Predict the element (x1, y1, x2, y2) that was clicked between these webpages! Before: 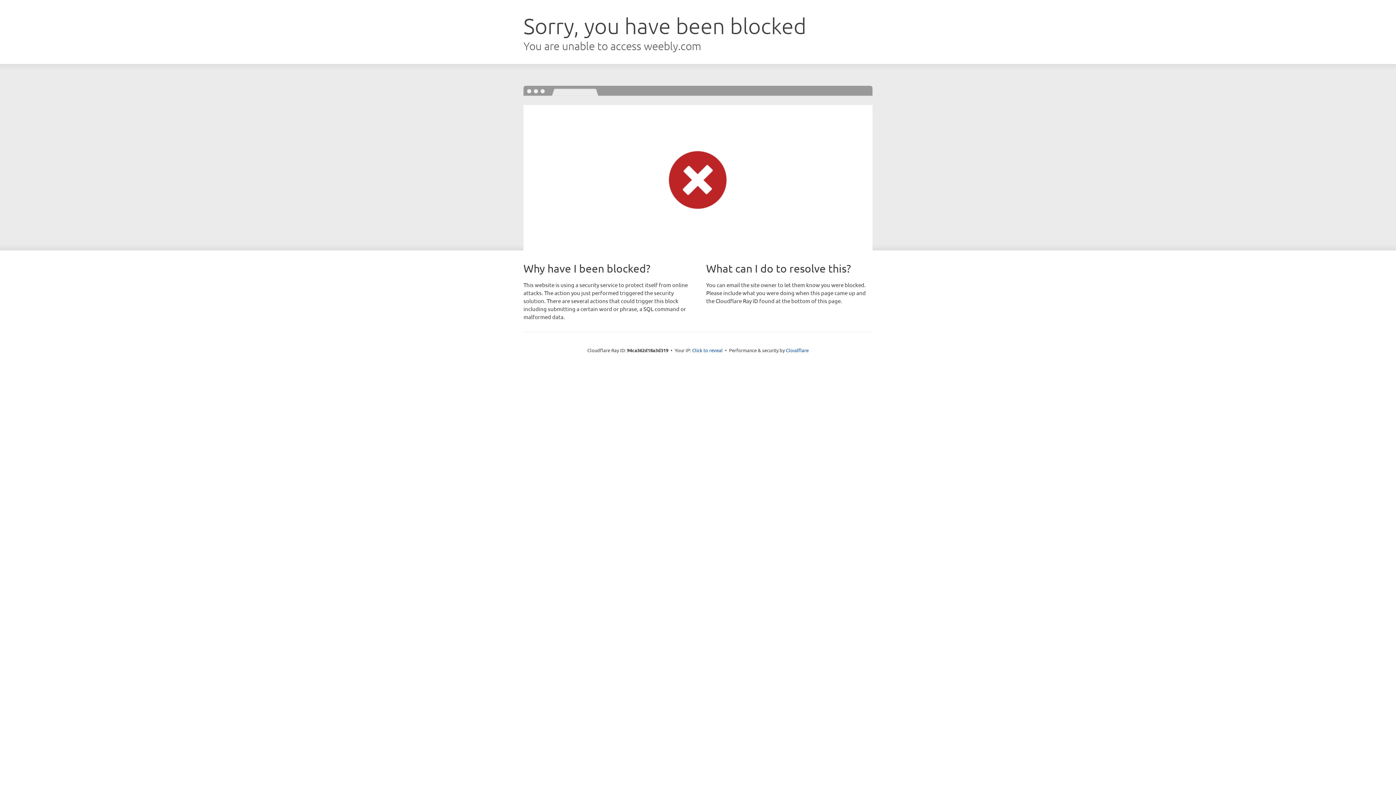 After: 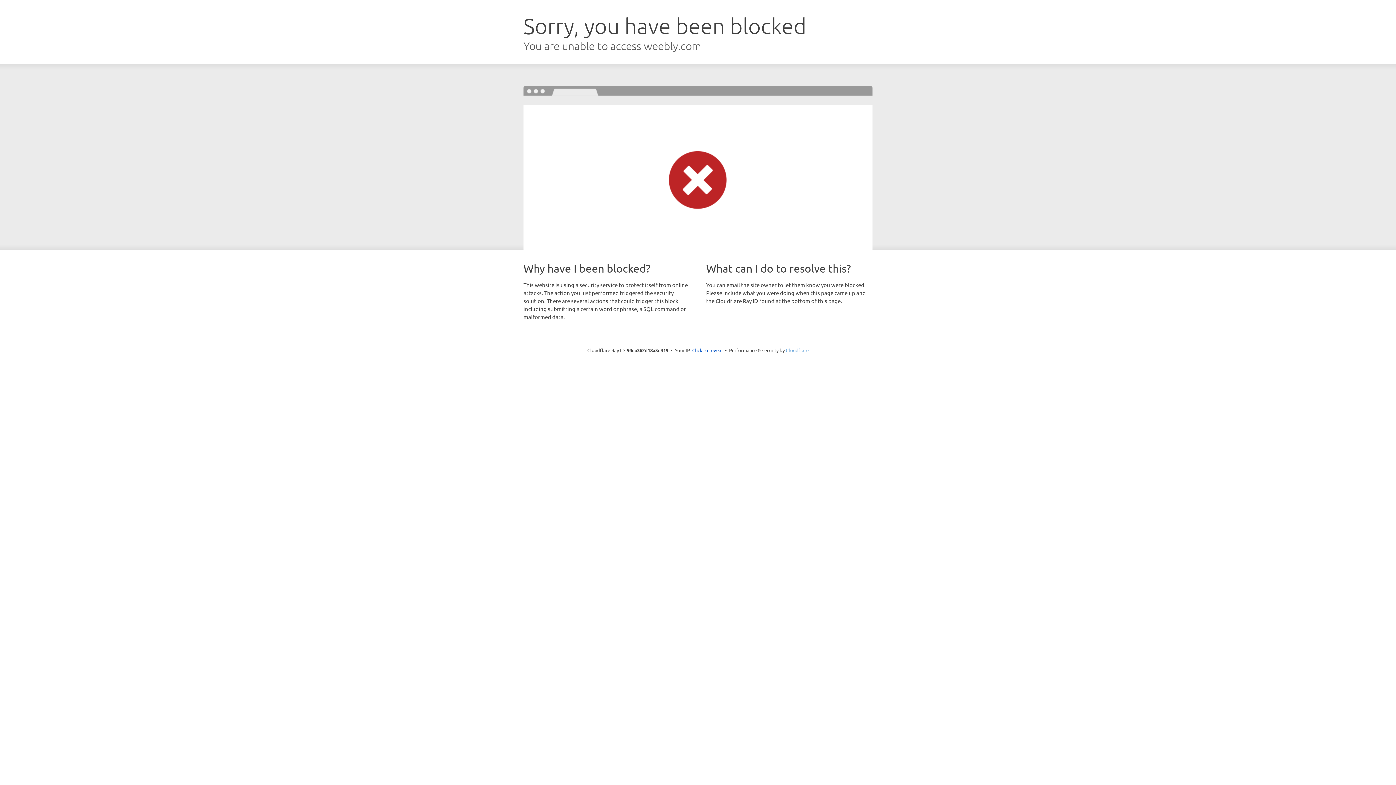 Action: label: Cloudflare bbox: (786, 347, 808, 353)